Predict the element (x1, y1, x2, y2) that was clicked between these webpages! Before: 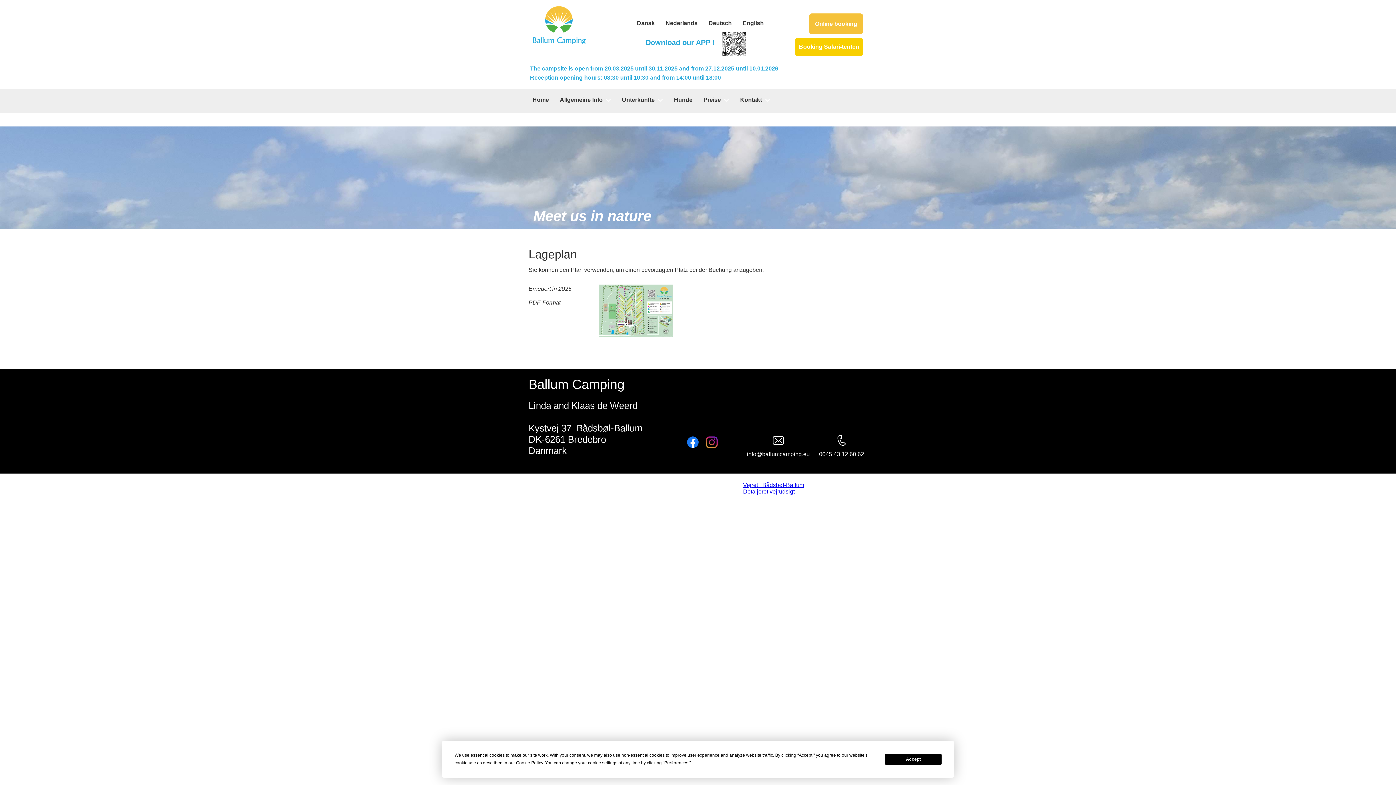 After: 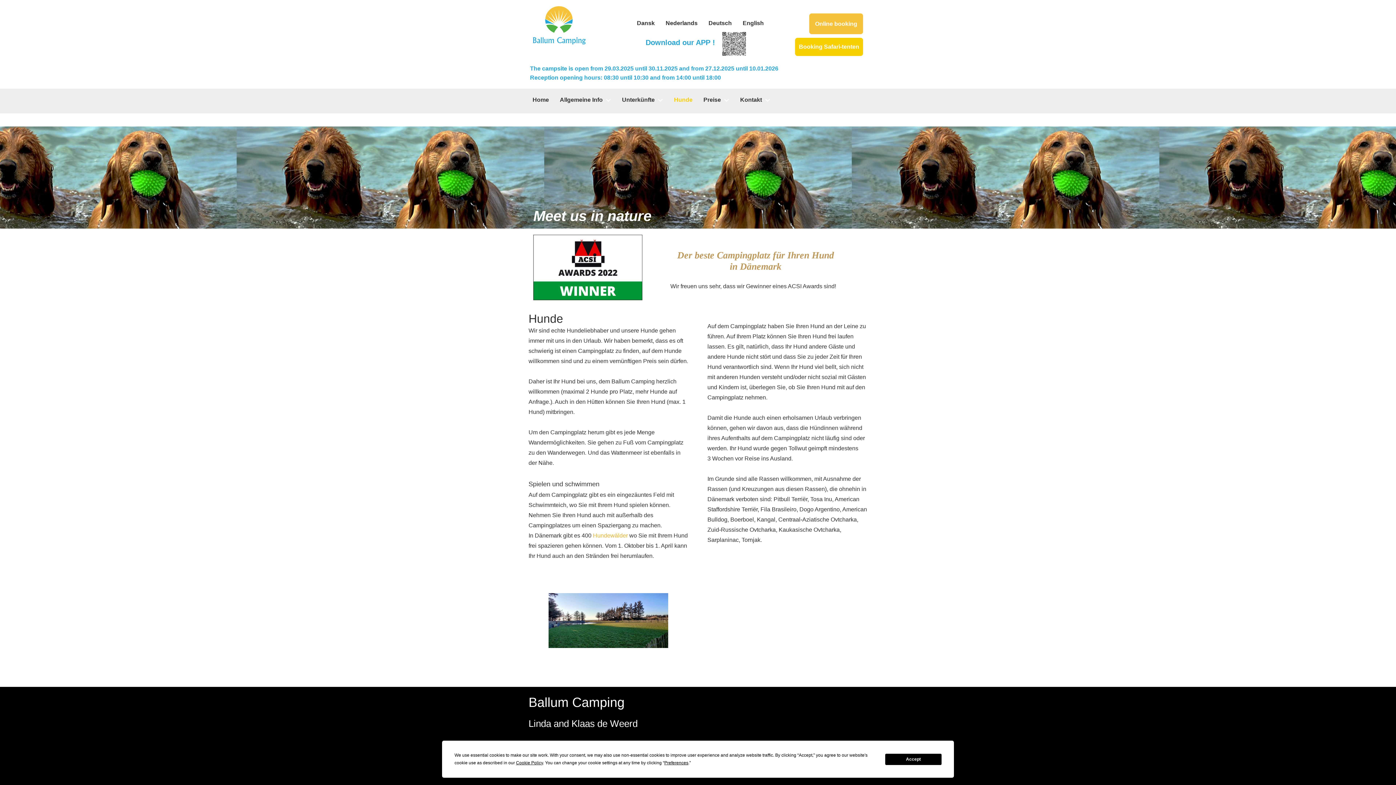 Action: label: Hunde bbox: (668, 92, 698, 110)